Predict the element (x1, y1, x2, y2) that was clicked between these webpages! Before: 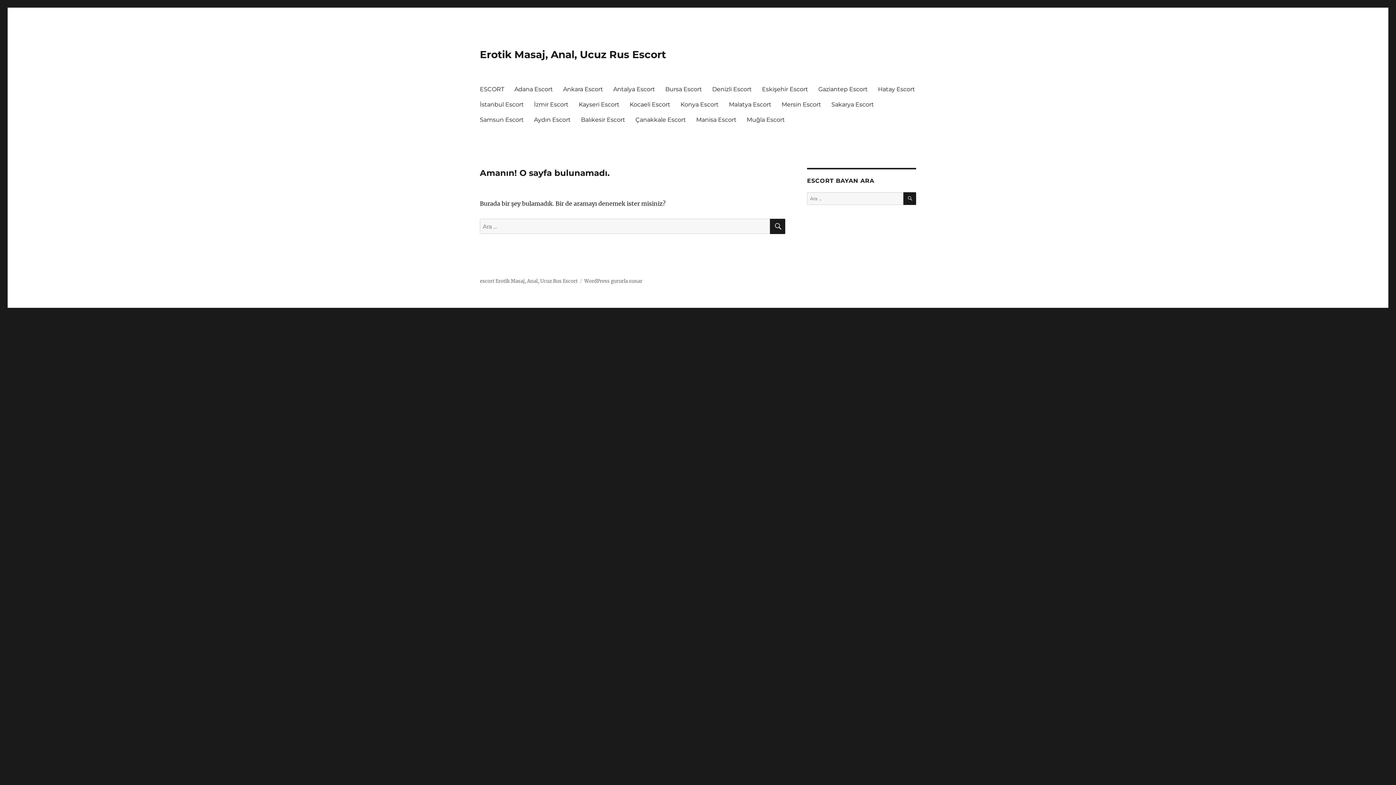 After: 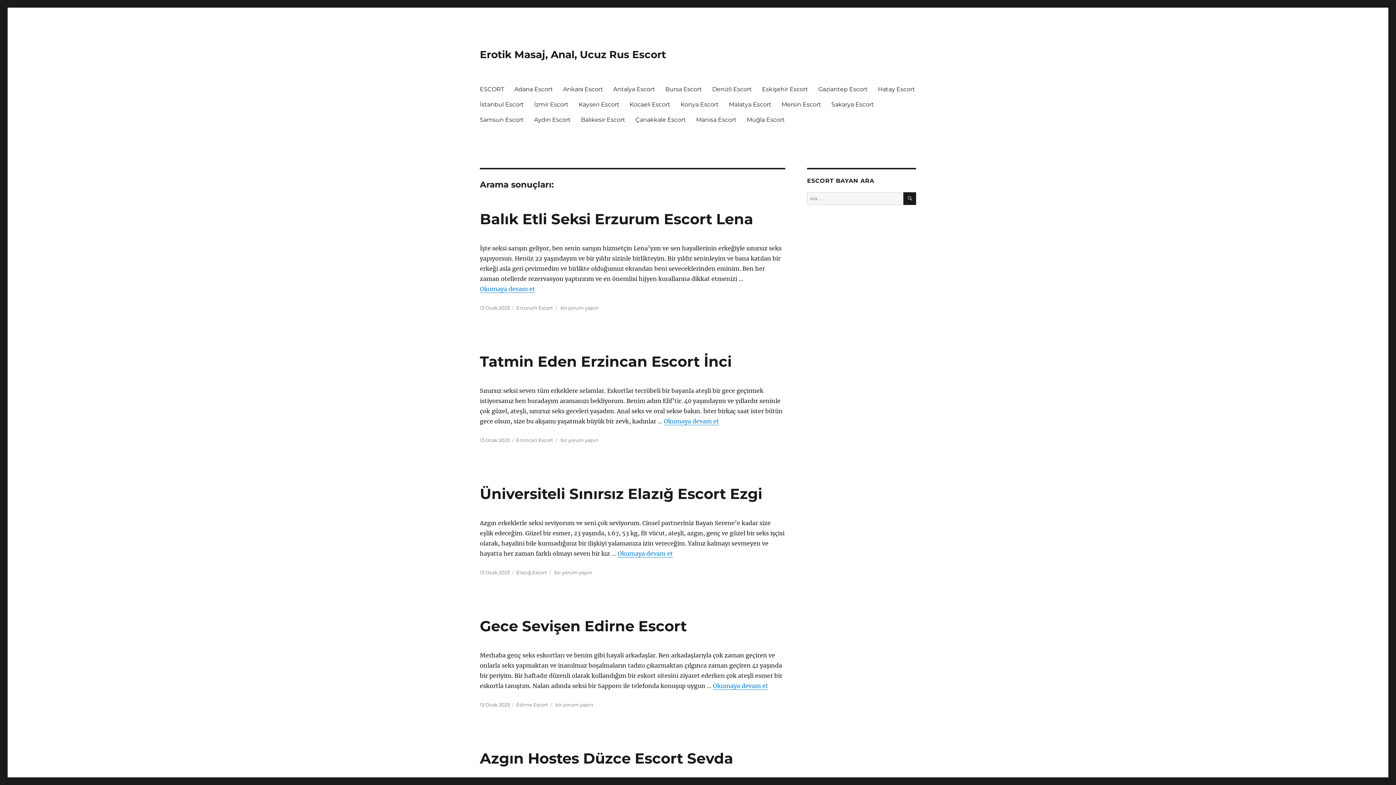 Action: bbox: (770, 218, 785, 234) label: ARA